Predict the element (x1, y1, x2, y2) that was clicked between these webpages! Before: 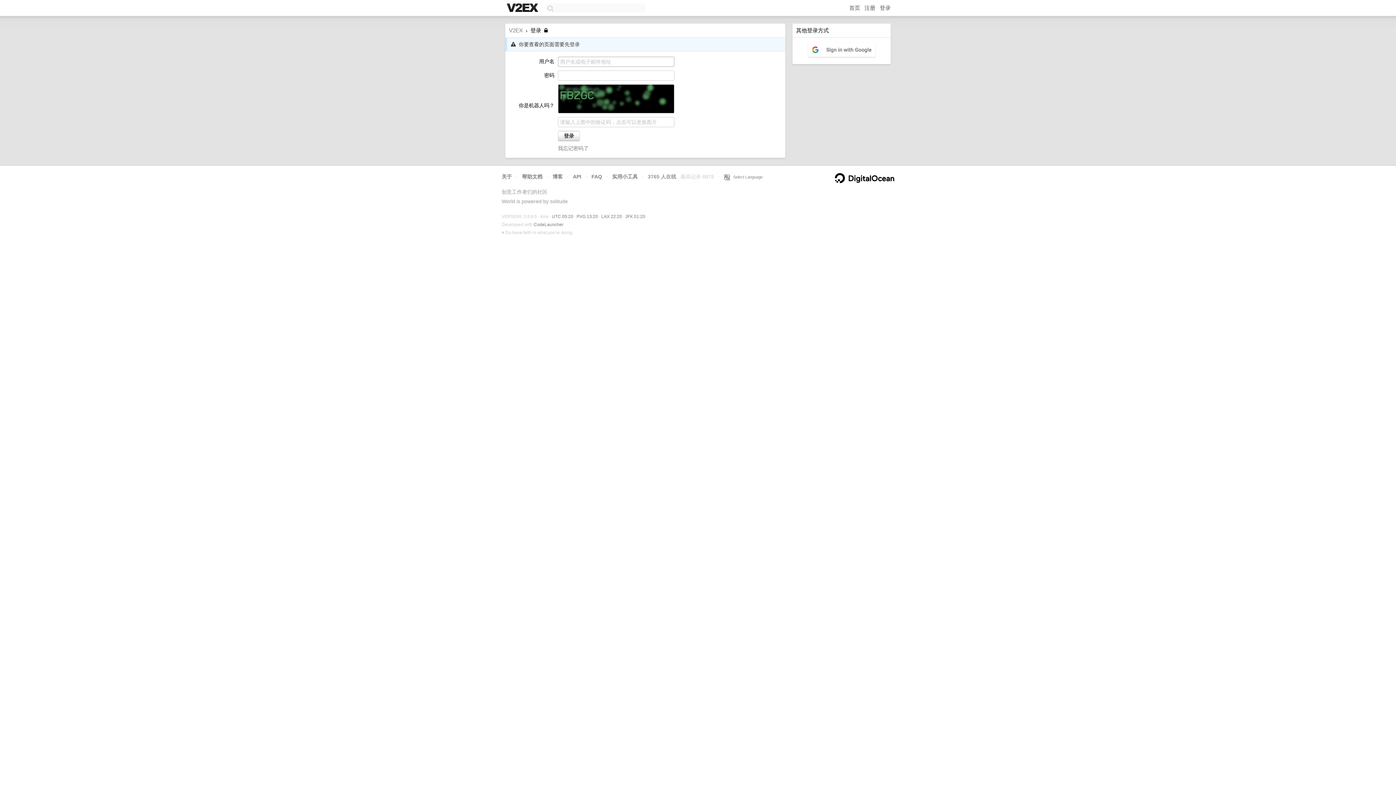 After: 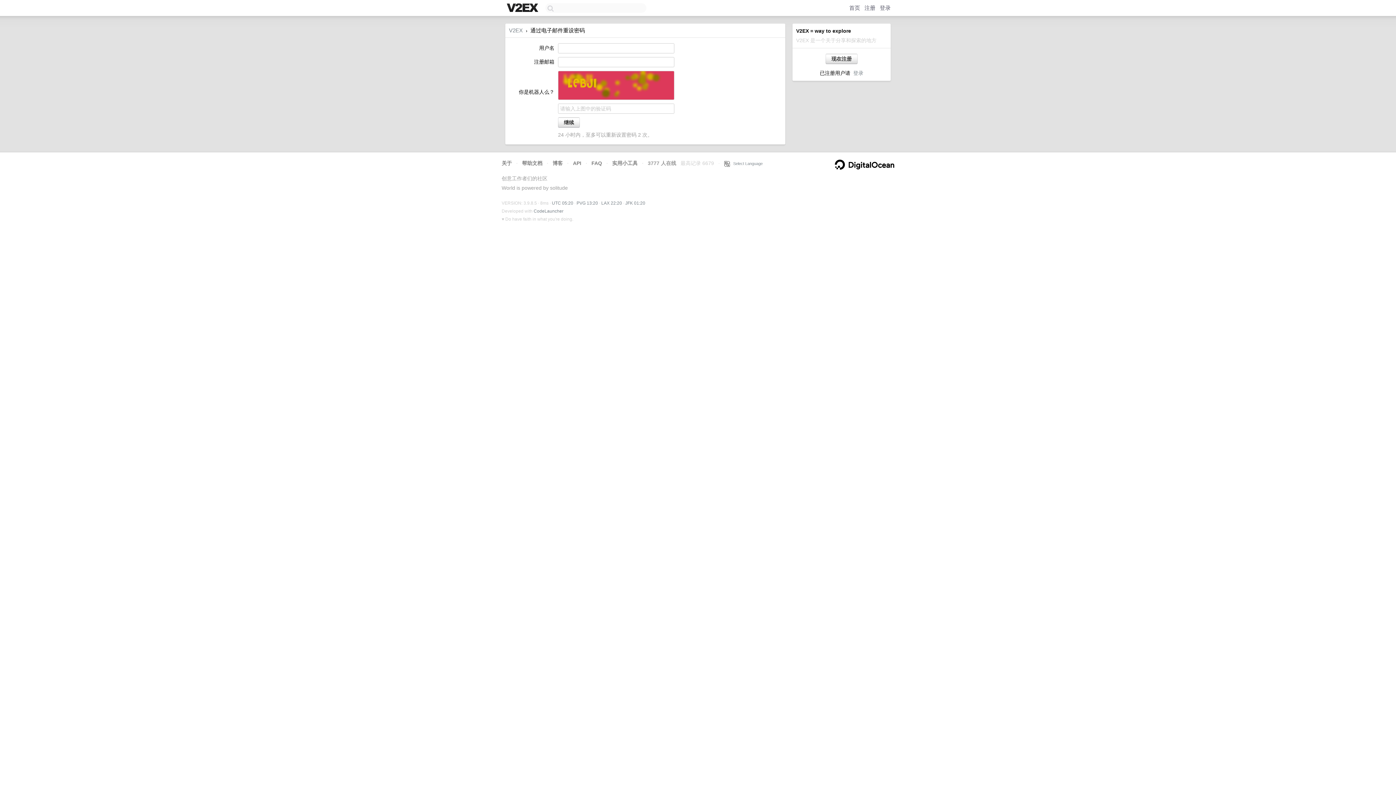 Action: label: 我忘记密码了 bbox: (558, 145, 588, 151)